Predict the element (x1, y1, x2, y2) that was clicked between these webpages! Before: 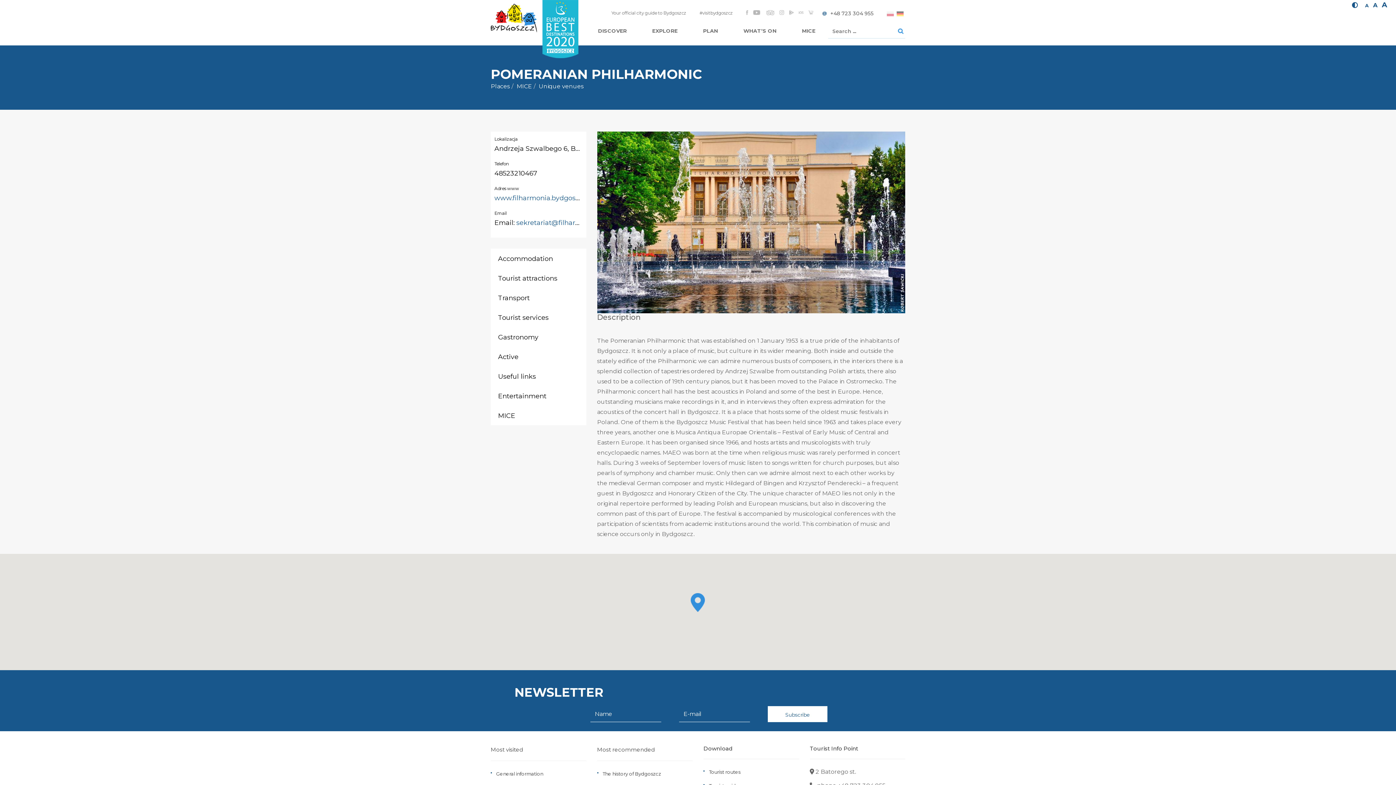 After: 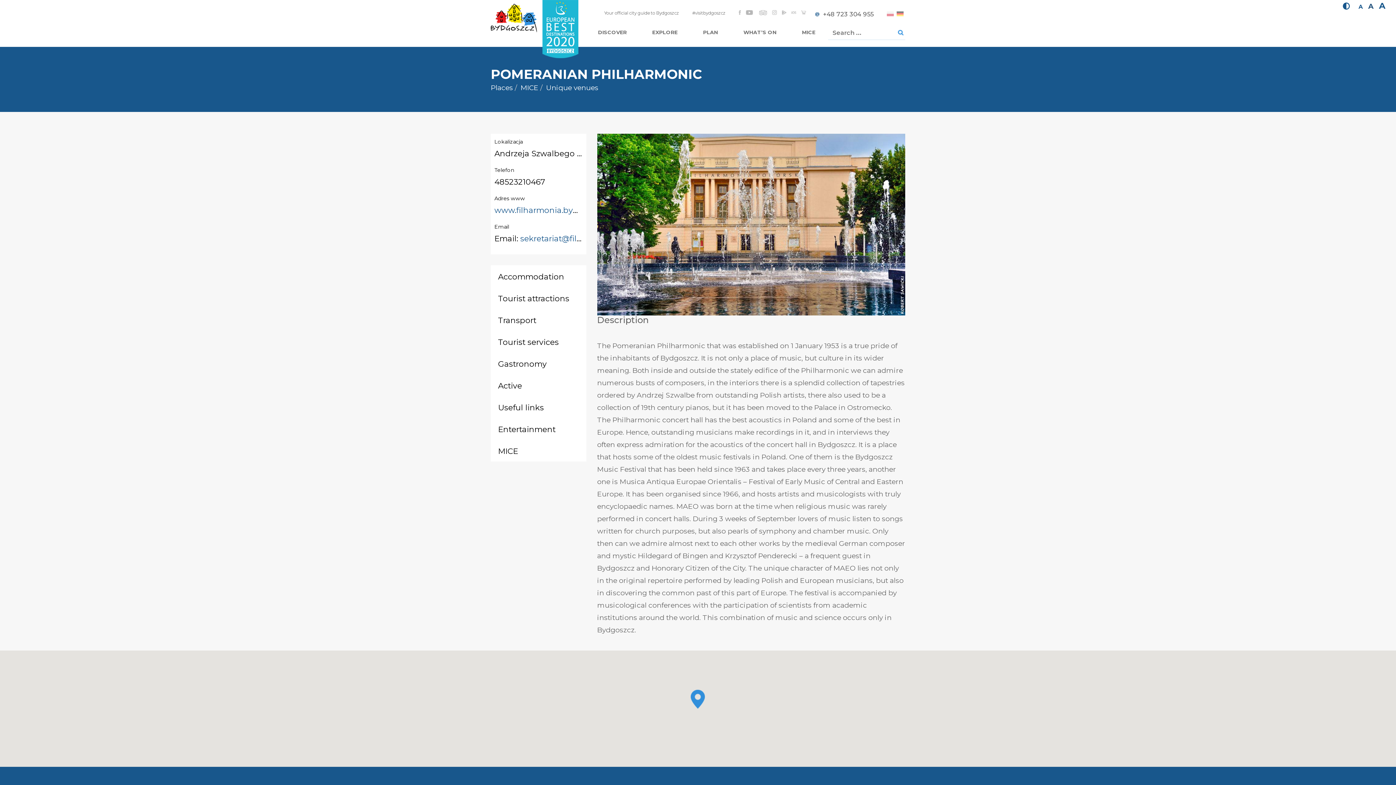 Action: label: Średnia wielkość czcionki bbox: (1373, 1, 1377, 8)